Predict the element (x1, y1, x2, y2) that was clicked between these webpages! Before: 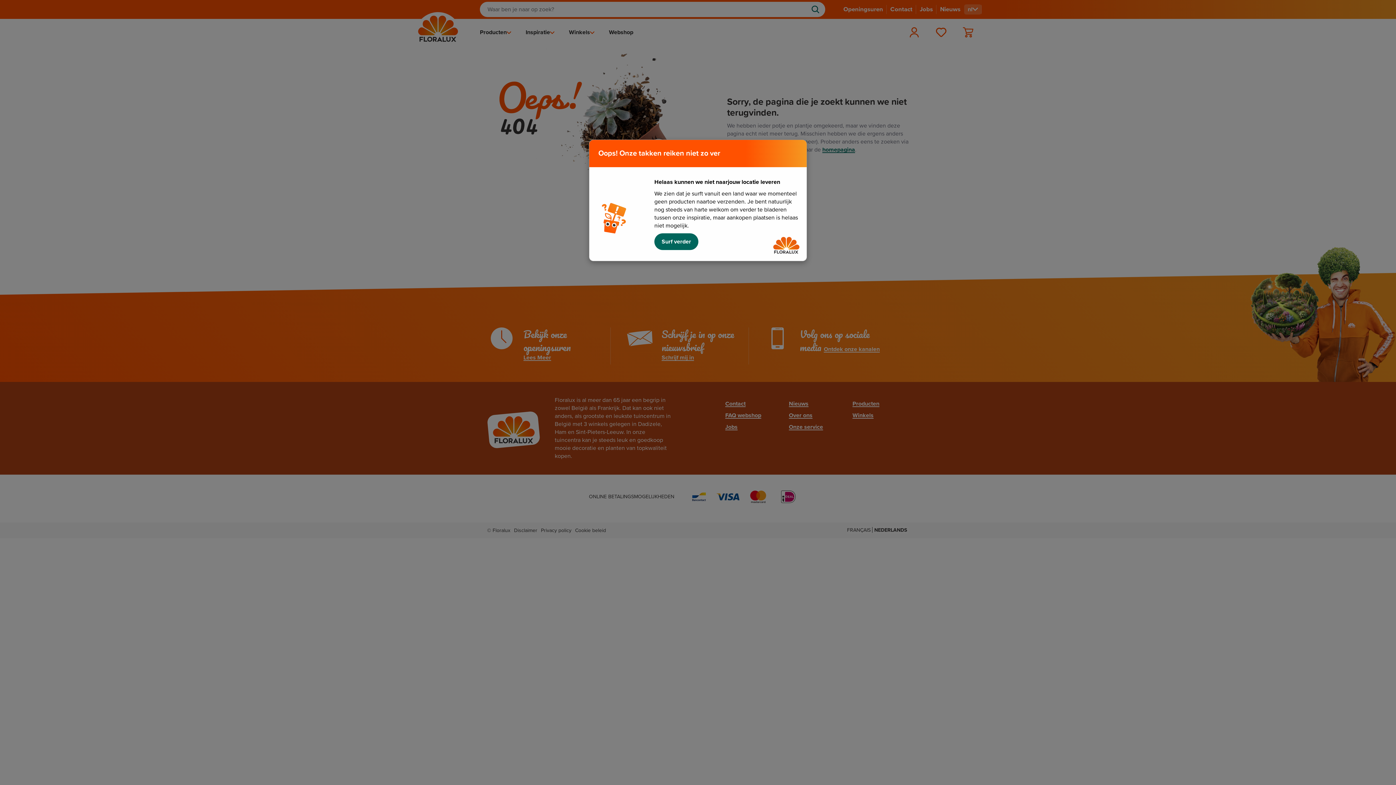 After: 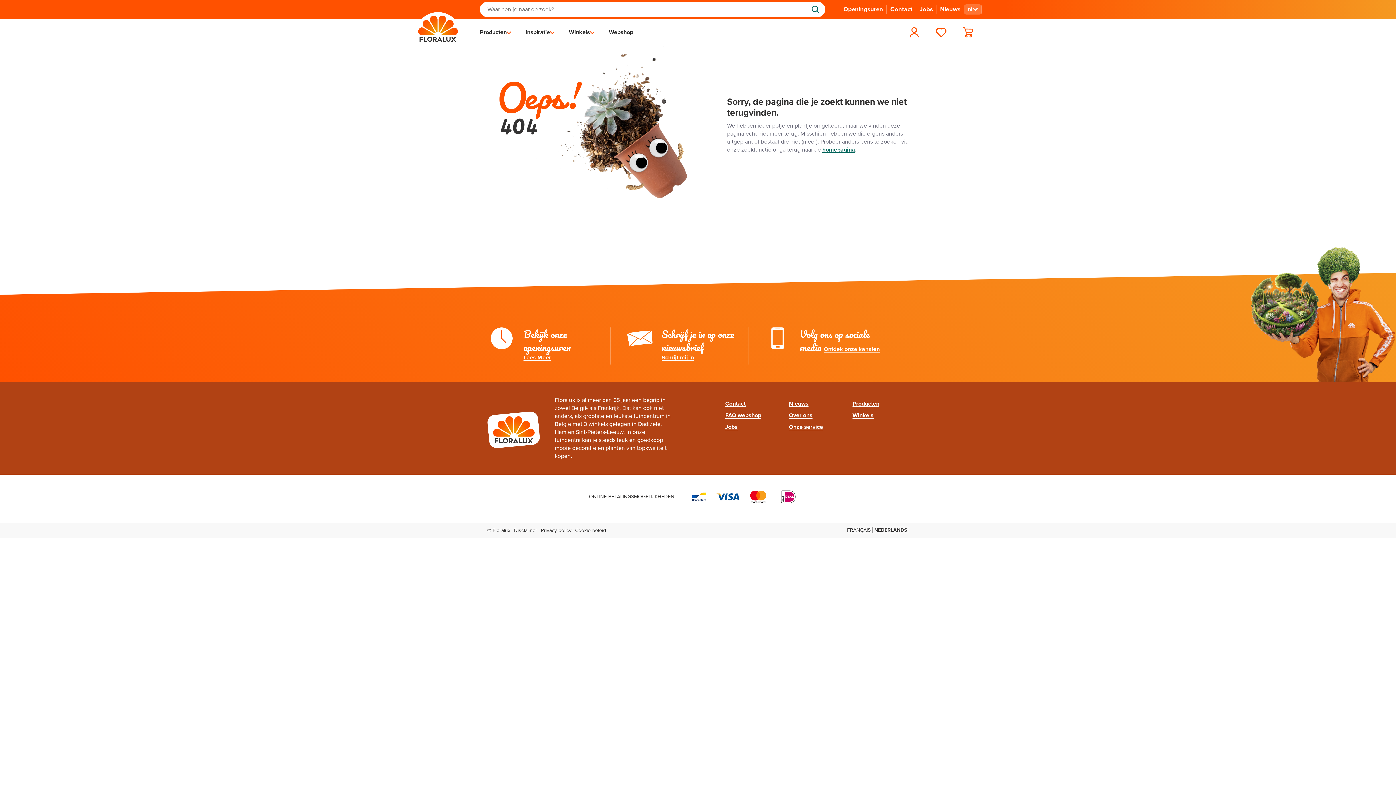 Action: label: Surf verder bbox: (654, 233, 698, 250)